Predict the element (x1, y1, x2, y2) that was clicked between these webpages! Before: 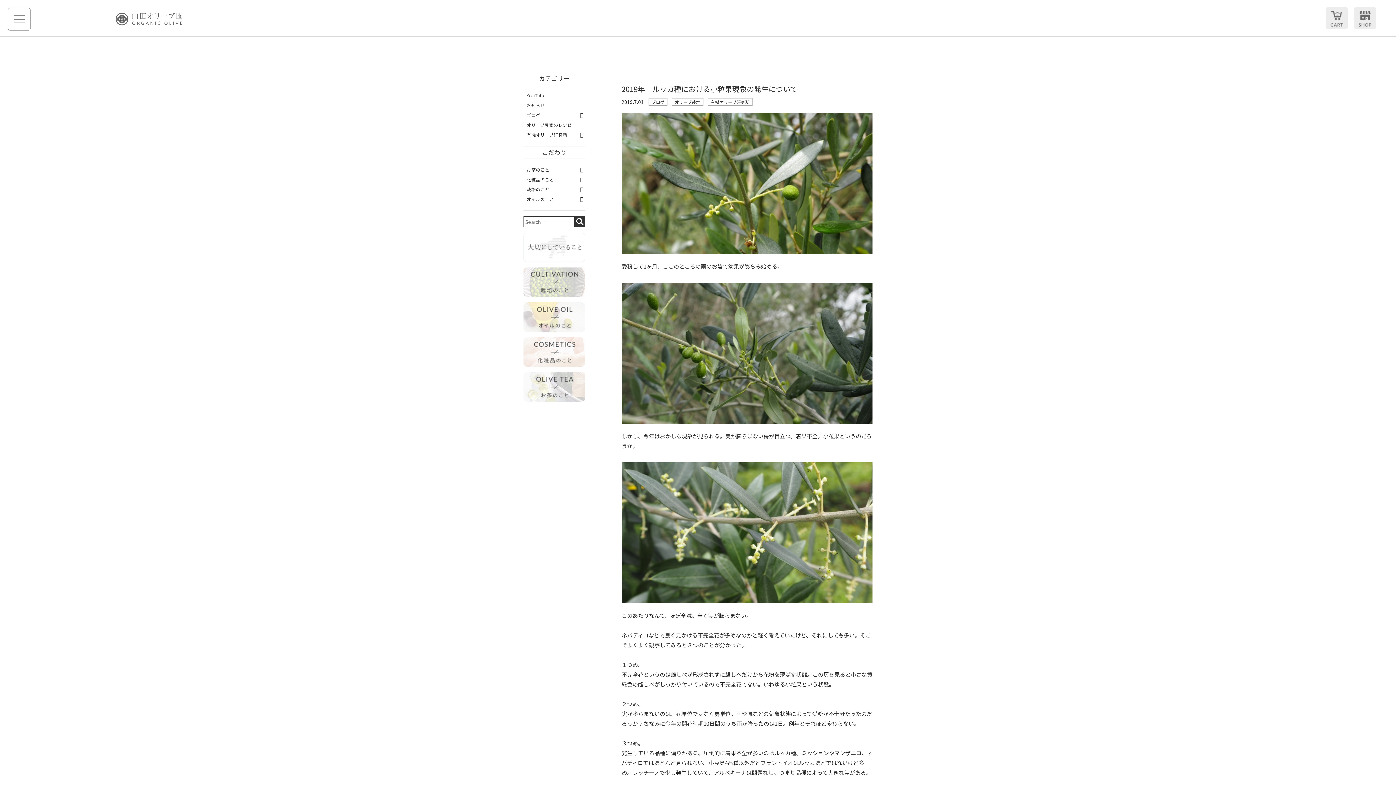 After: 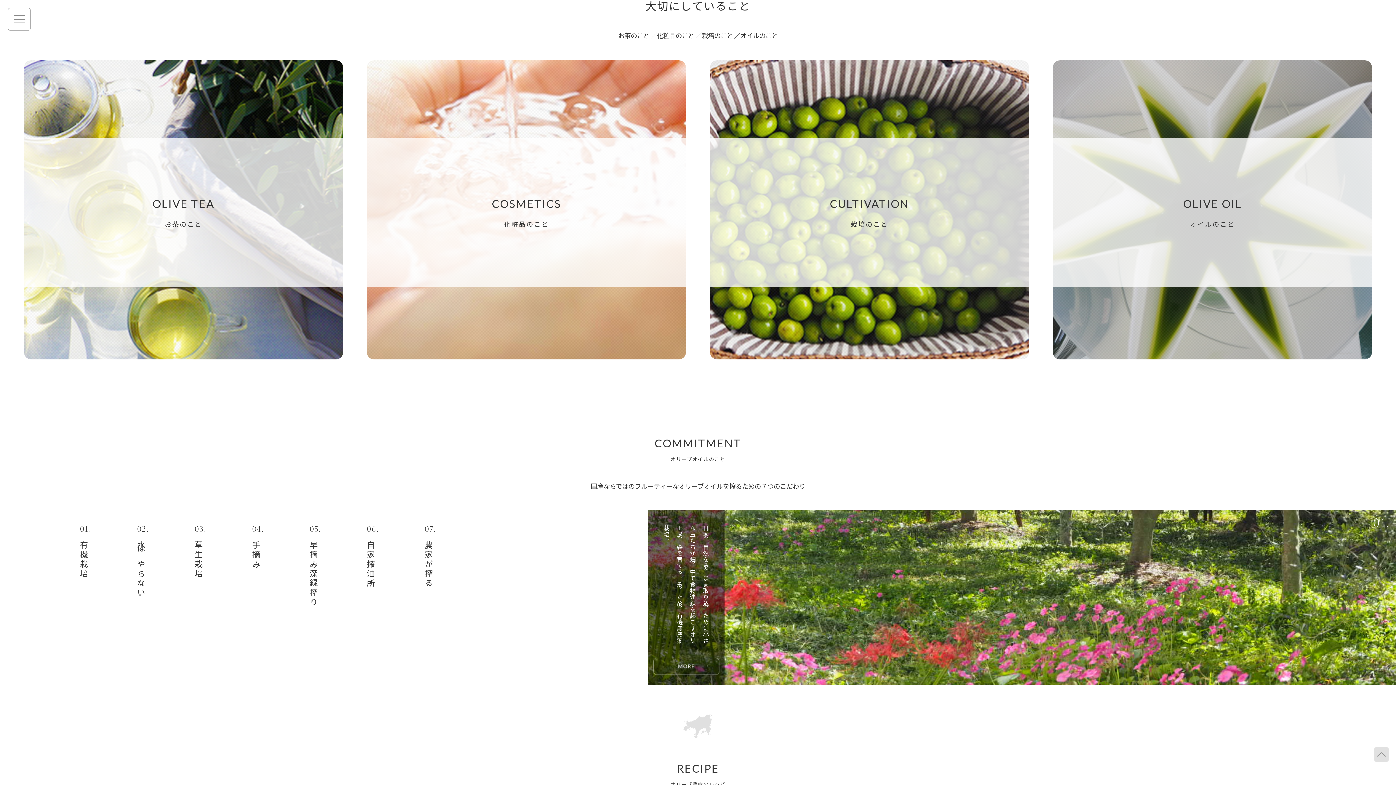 Action: bbox: (523, 232, 585, 262)